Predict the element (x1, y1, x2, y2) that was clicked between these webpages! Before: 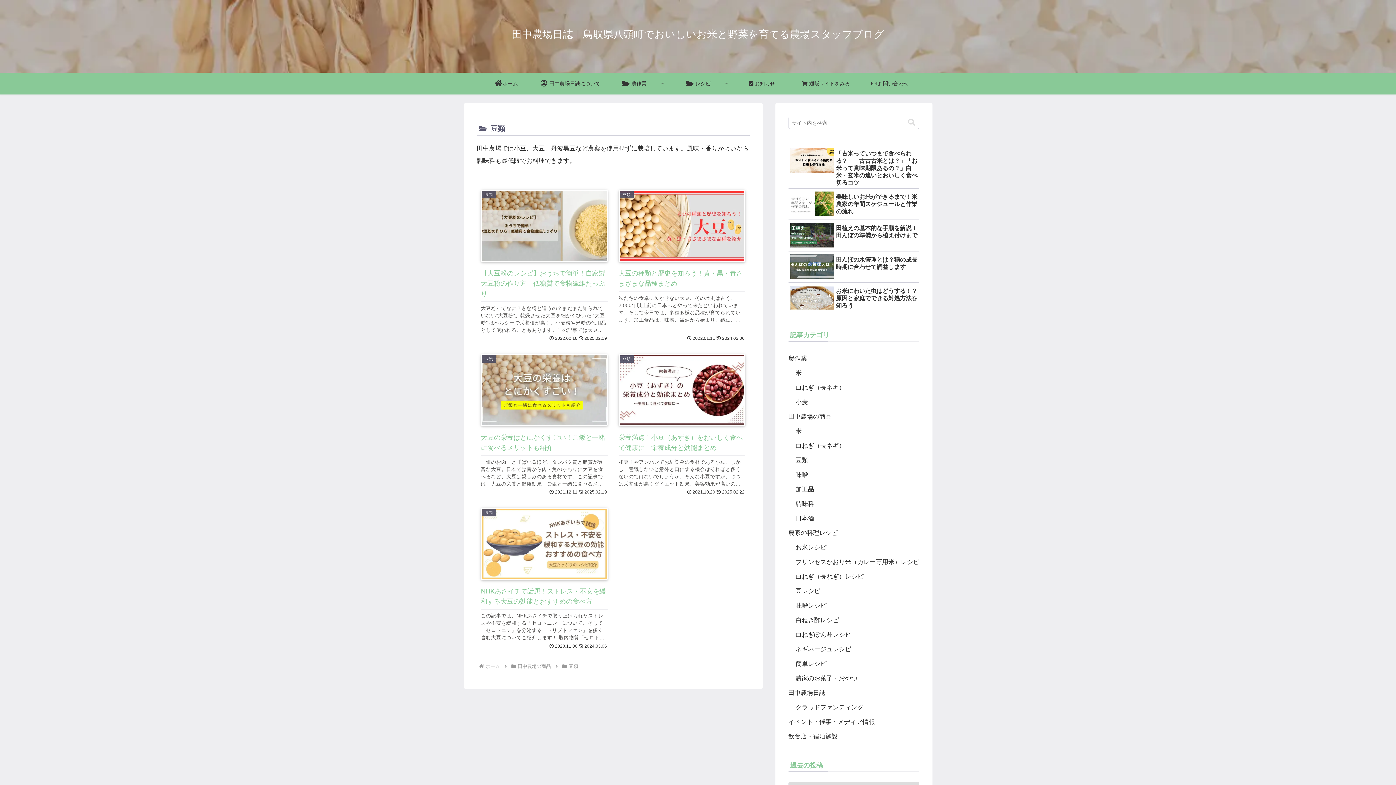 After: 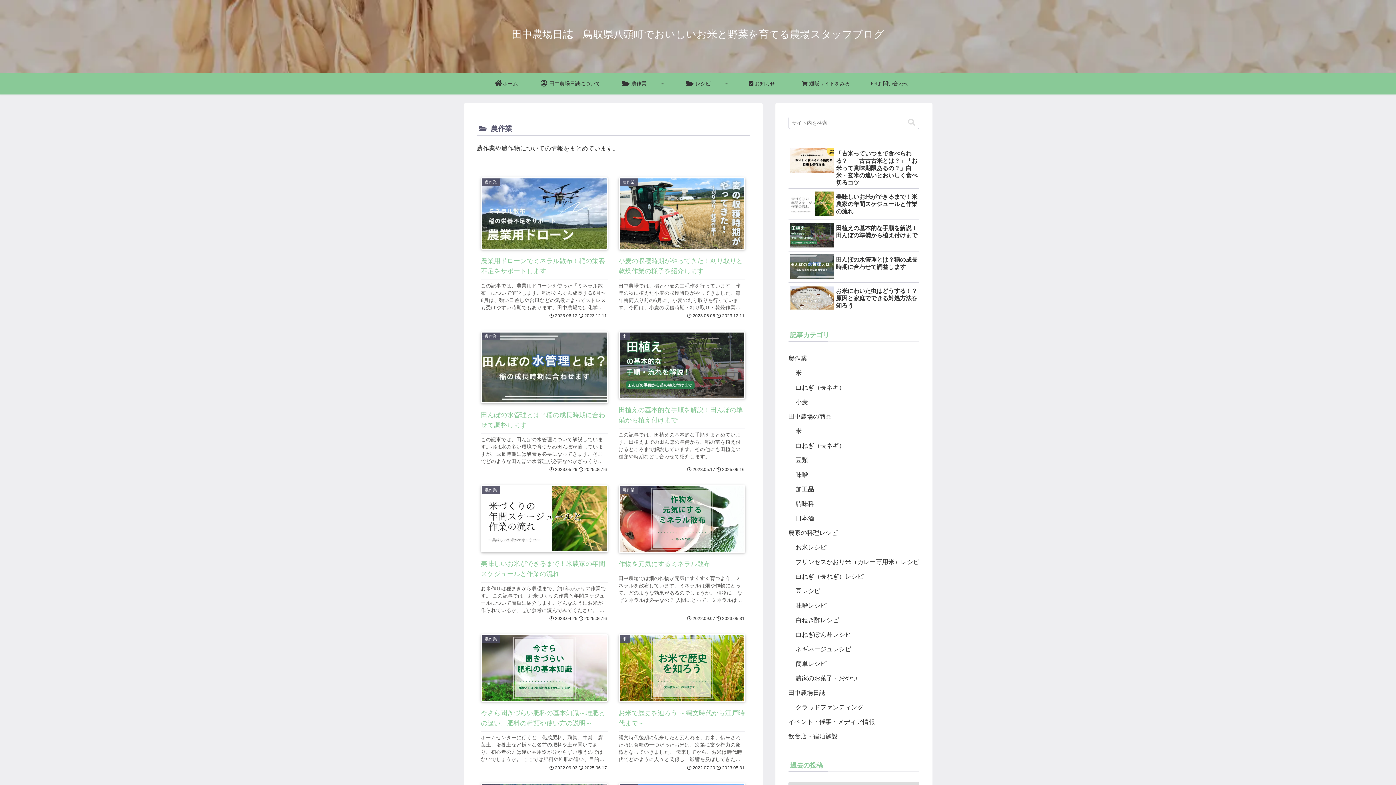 Action: bbox: (602, 72, 666, 94) label:  農作業